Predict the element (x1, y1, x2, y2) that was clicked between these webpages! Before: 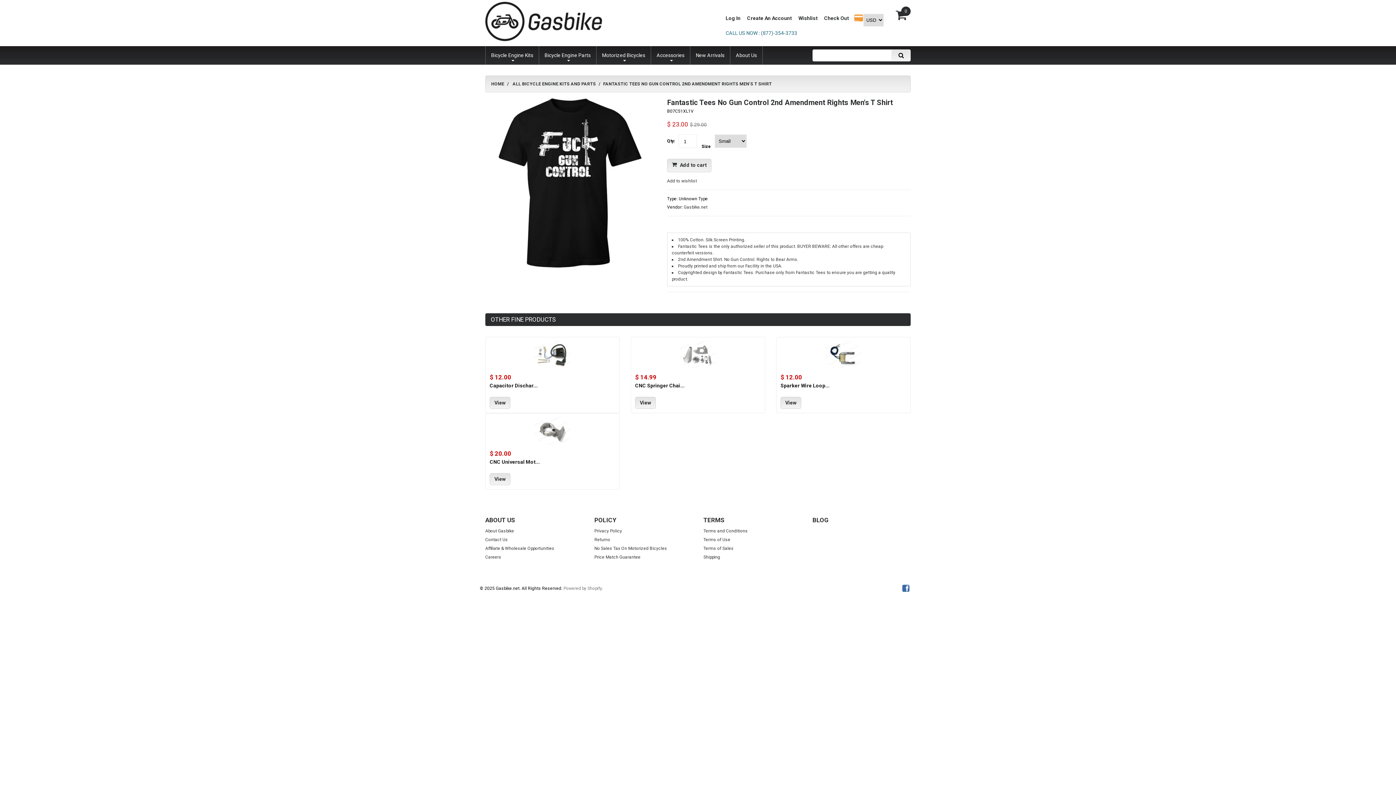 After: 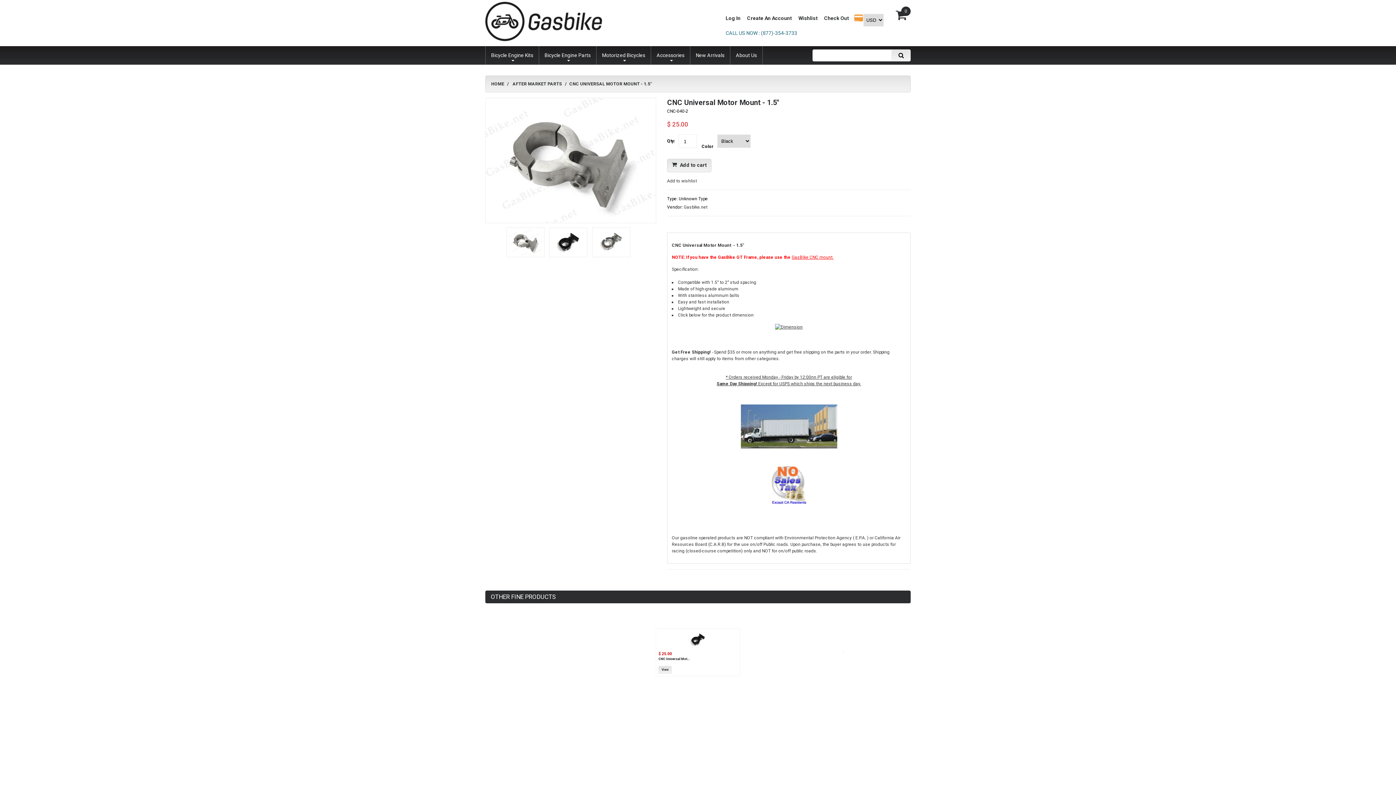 Action: label: CNC Universal Mot... bbox: (489, 459, 540, 465)